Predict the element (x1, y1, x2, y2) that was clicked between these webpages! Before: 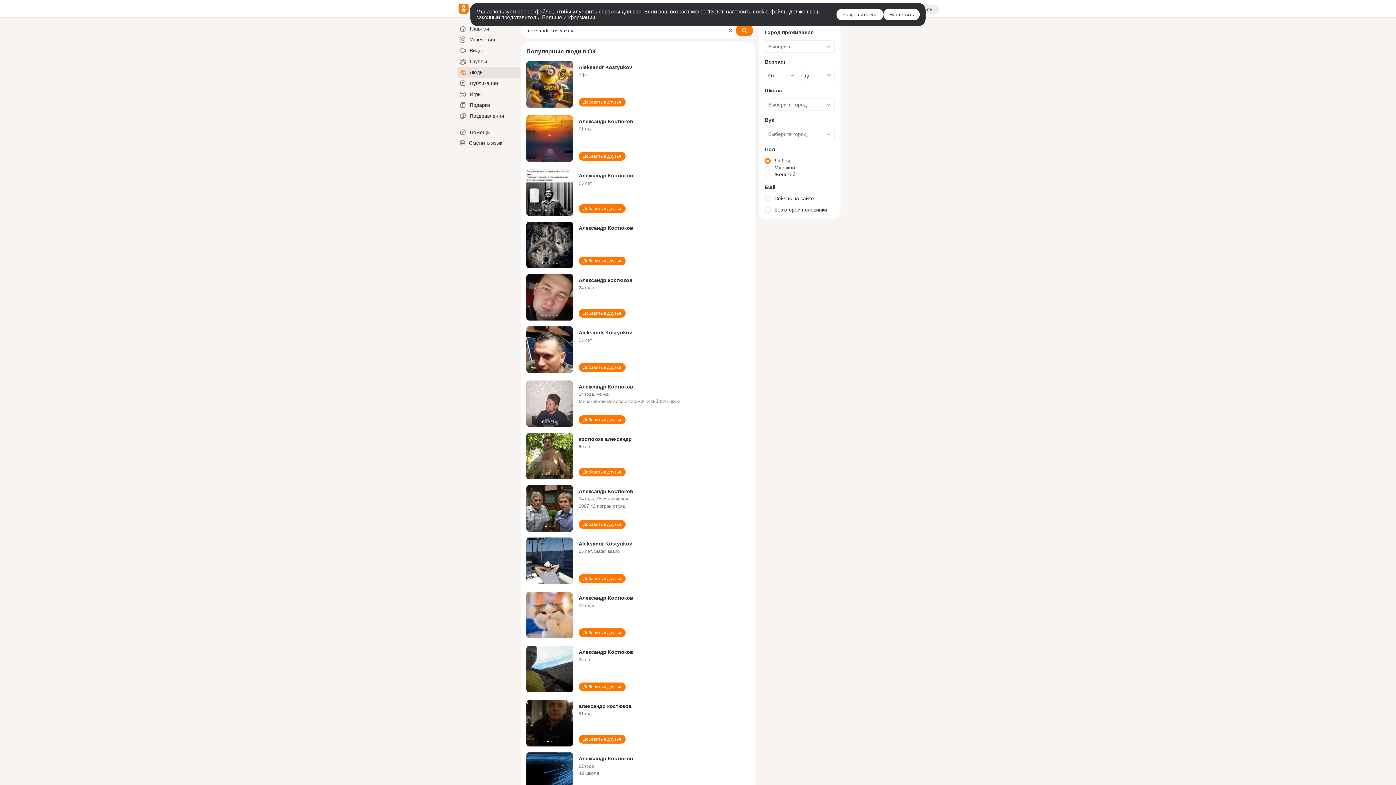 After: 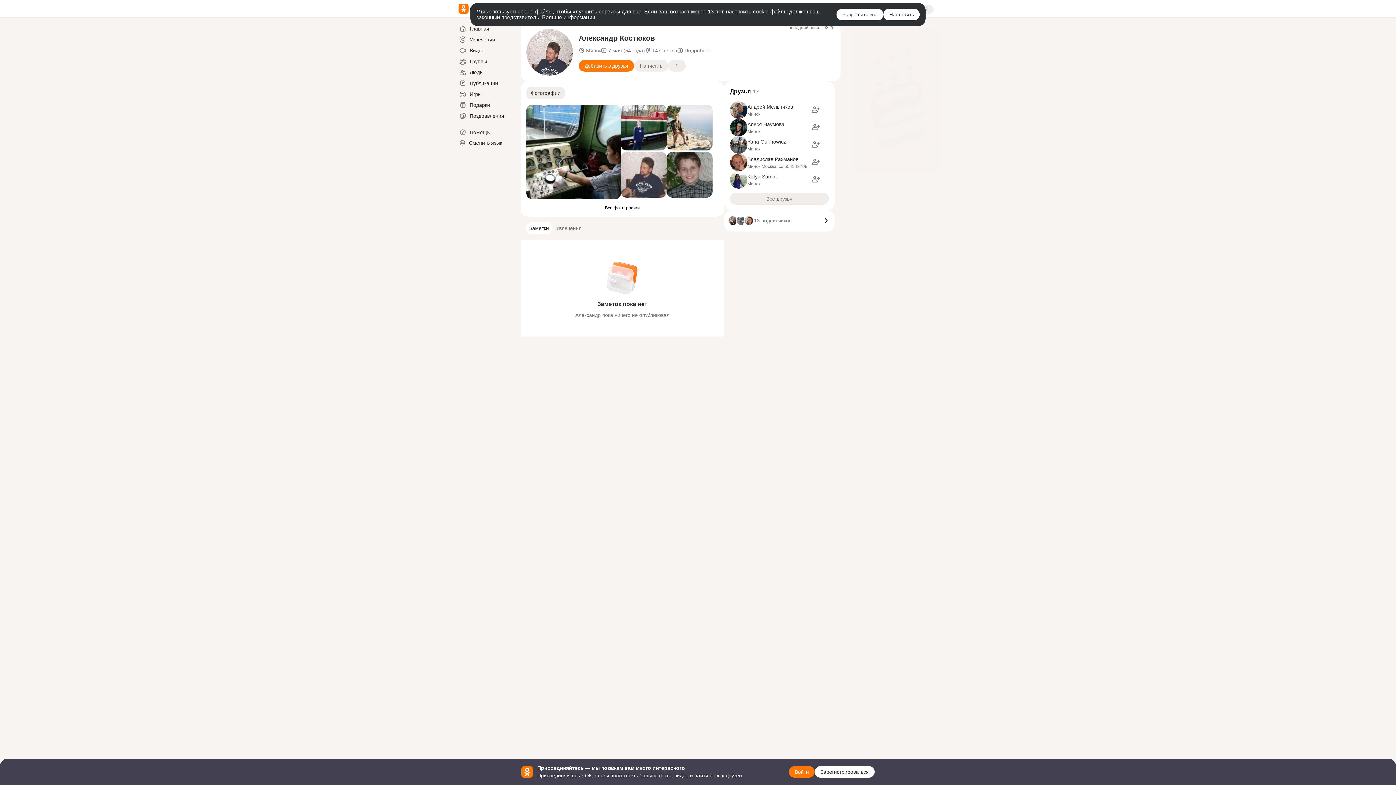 Action: label: Александр Костюков bbox: (578, 384, 633, 389)